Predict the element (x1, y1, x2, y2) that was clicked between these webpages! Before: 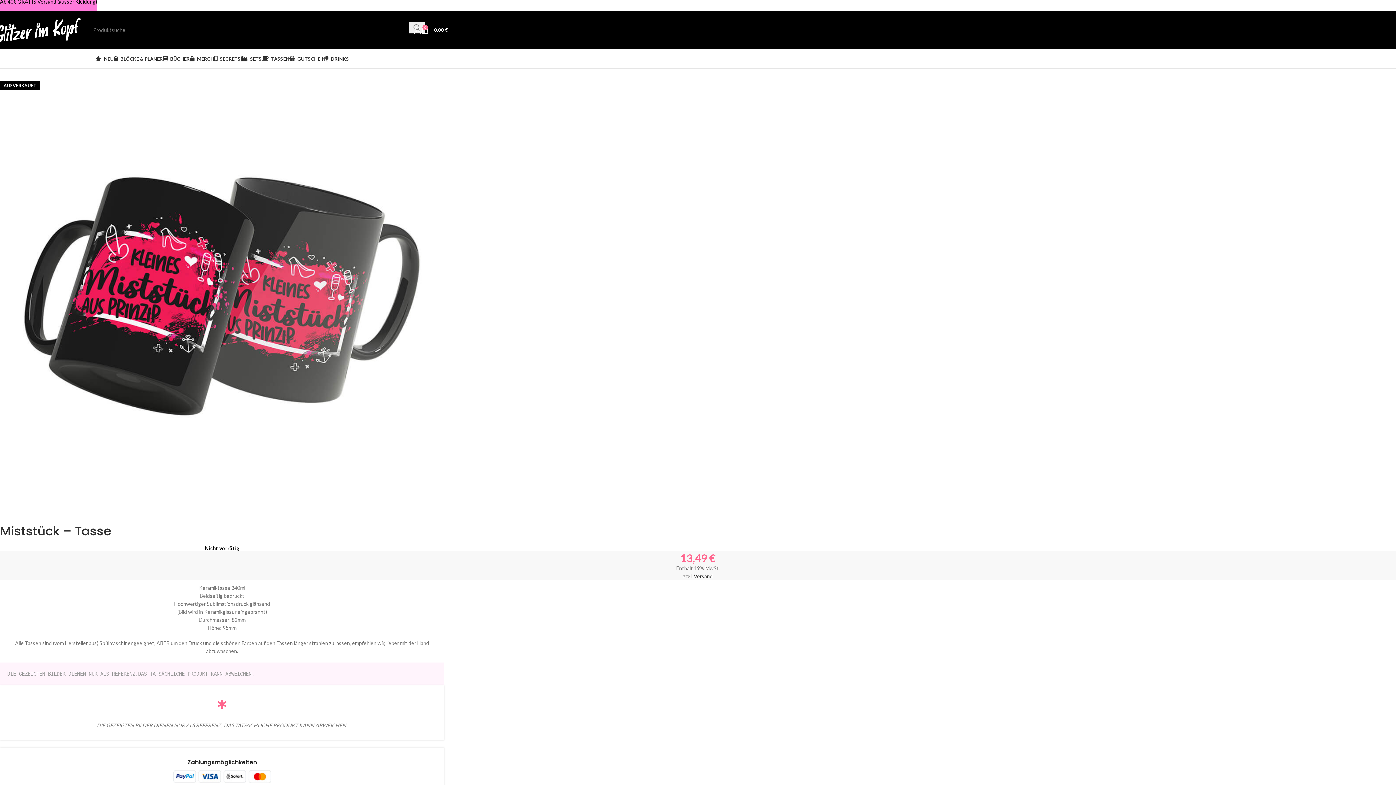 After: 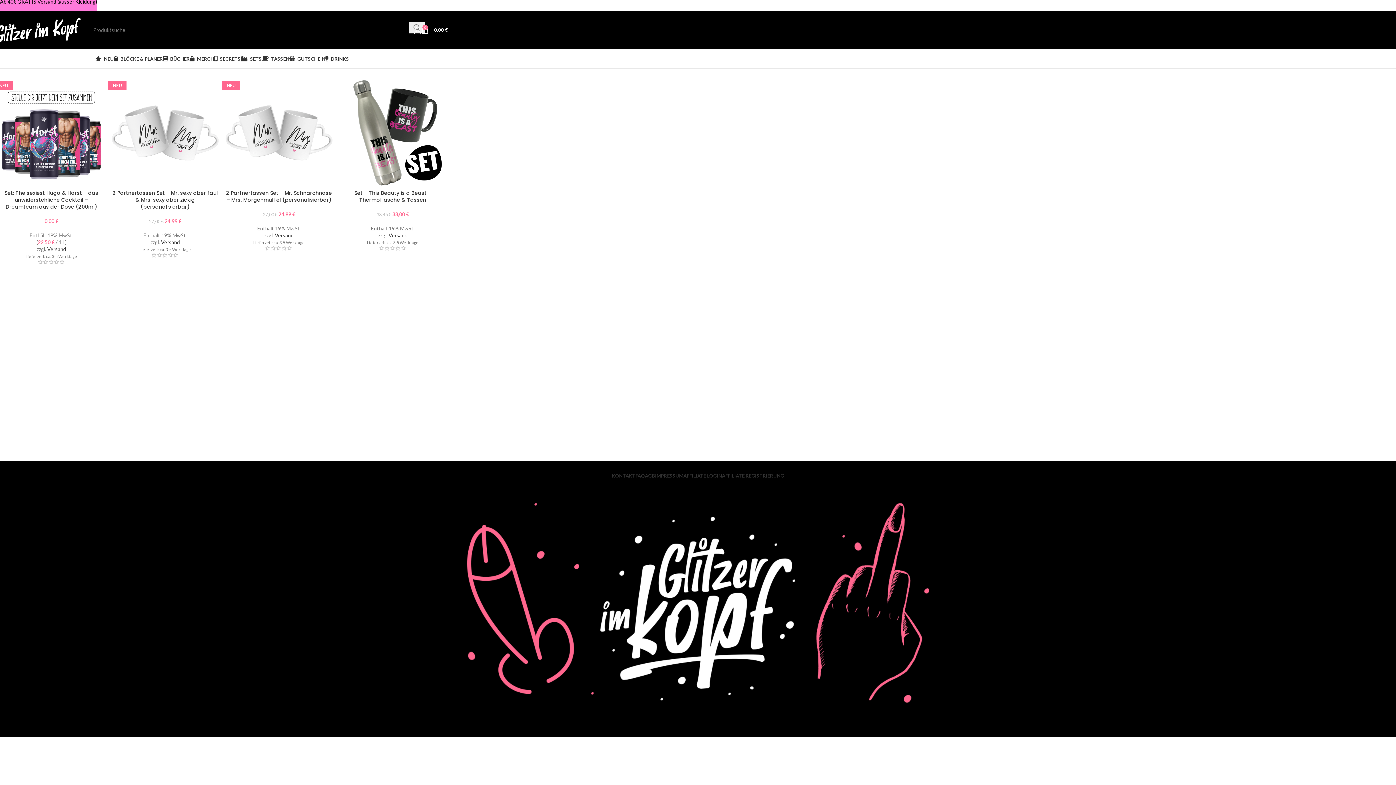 Action: label: SETS bbox: (240, 51, 261, 66)